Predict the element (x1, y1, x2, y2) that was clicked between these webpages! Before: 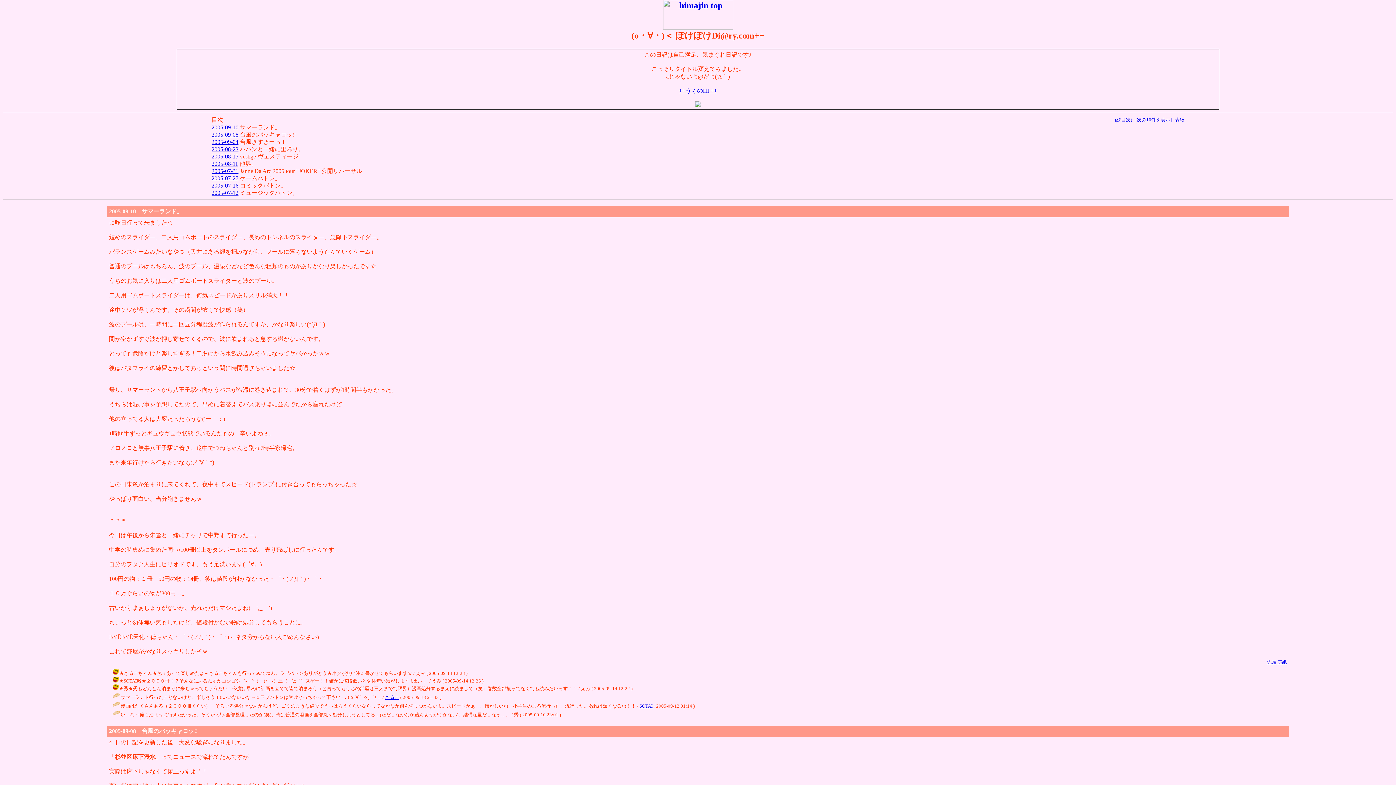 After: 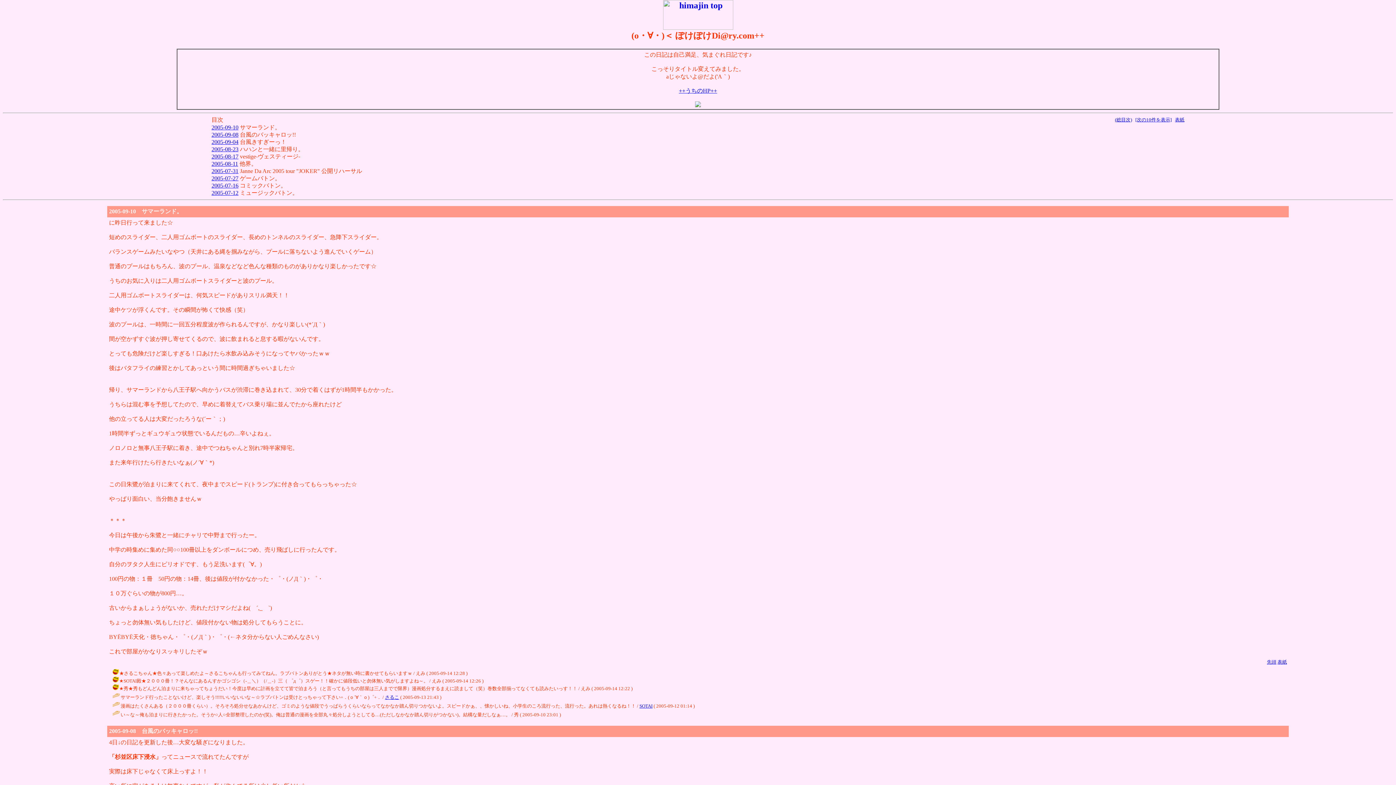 Action: label: 先頭 bbox: (1267, 659, 1276, 665)